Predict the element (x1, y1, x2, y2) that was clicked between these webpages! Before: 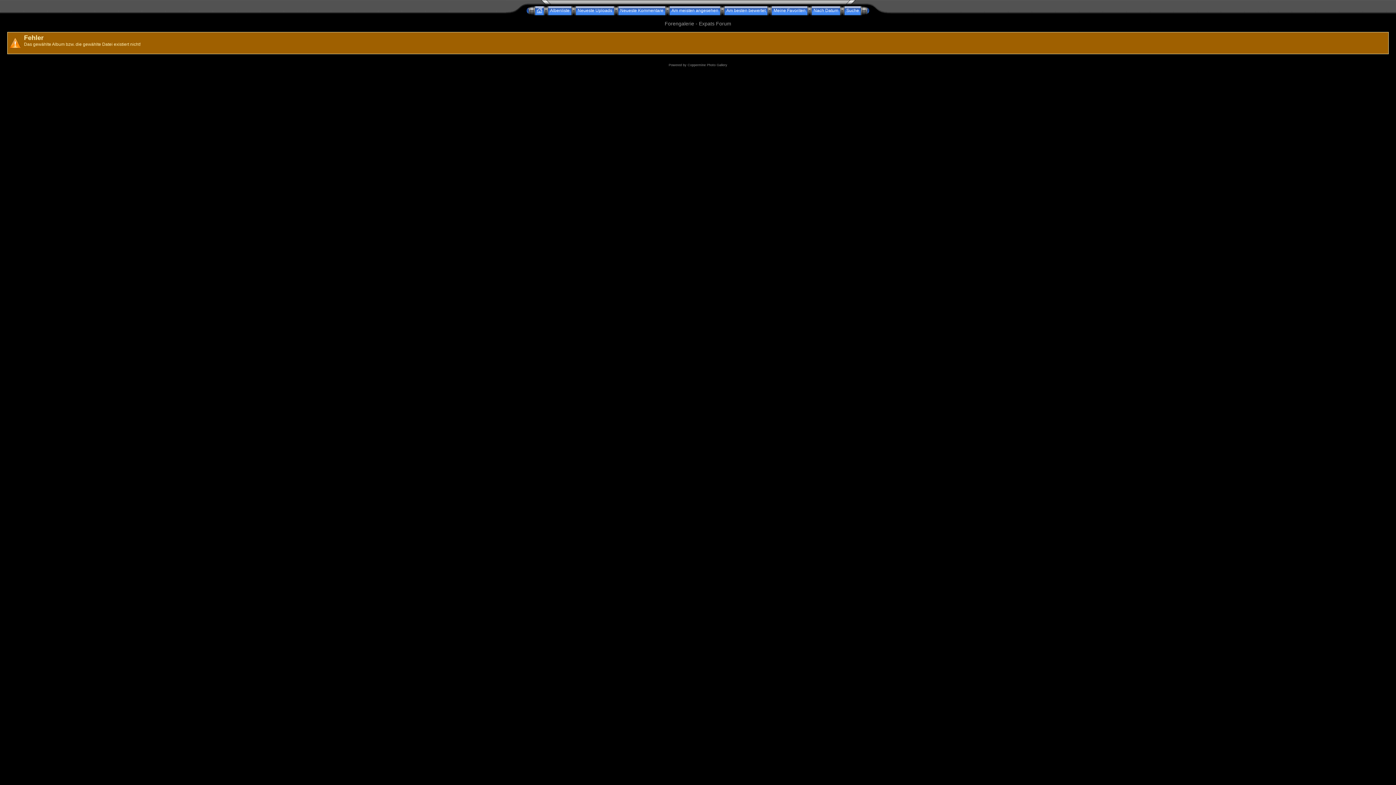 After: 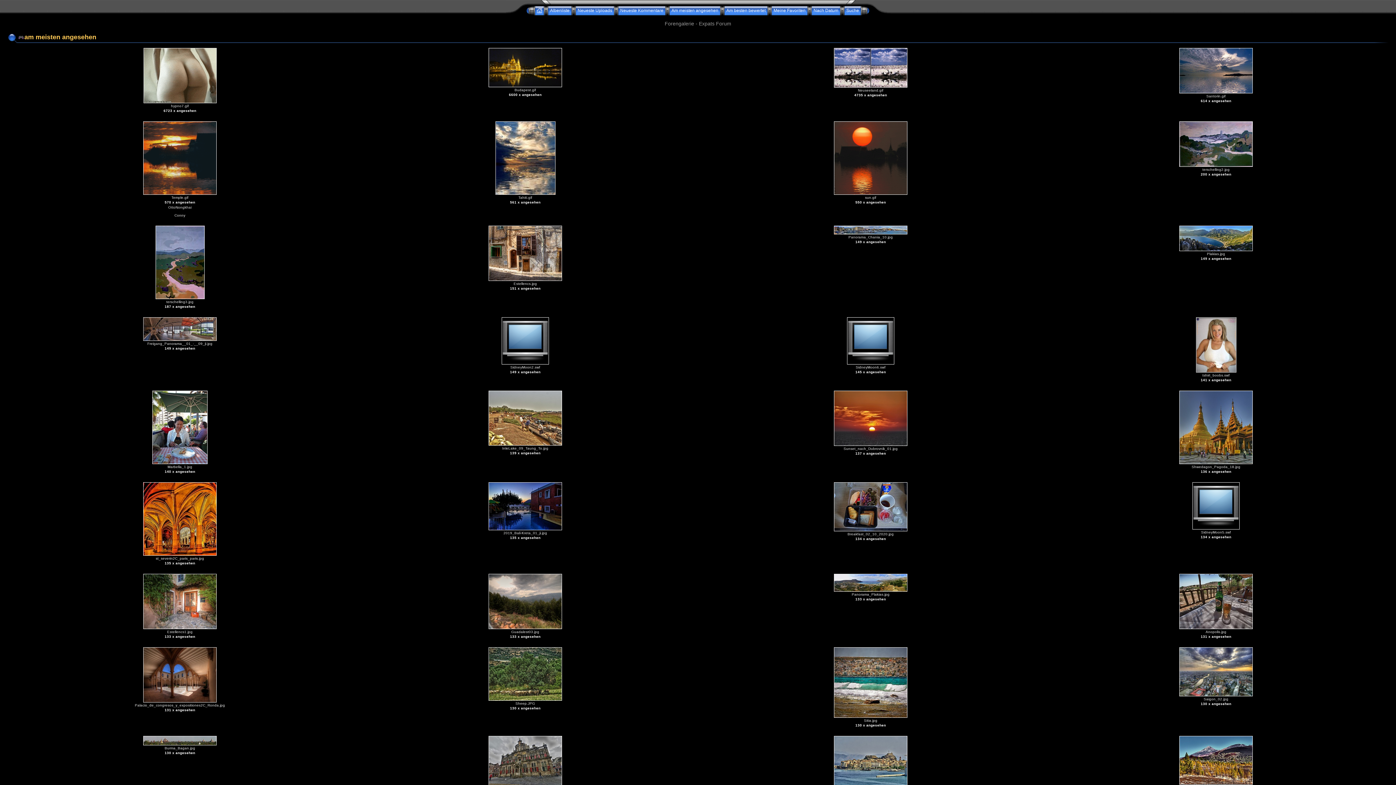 Action: label: Am meisten angesehen bbox: (669, 8, 720, 13)